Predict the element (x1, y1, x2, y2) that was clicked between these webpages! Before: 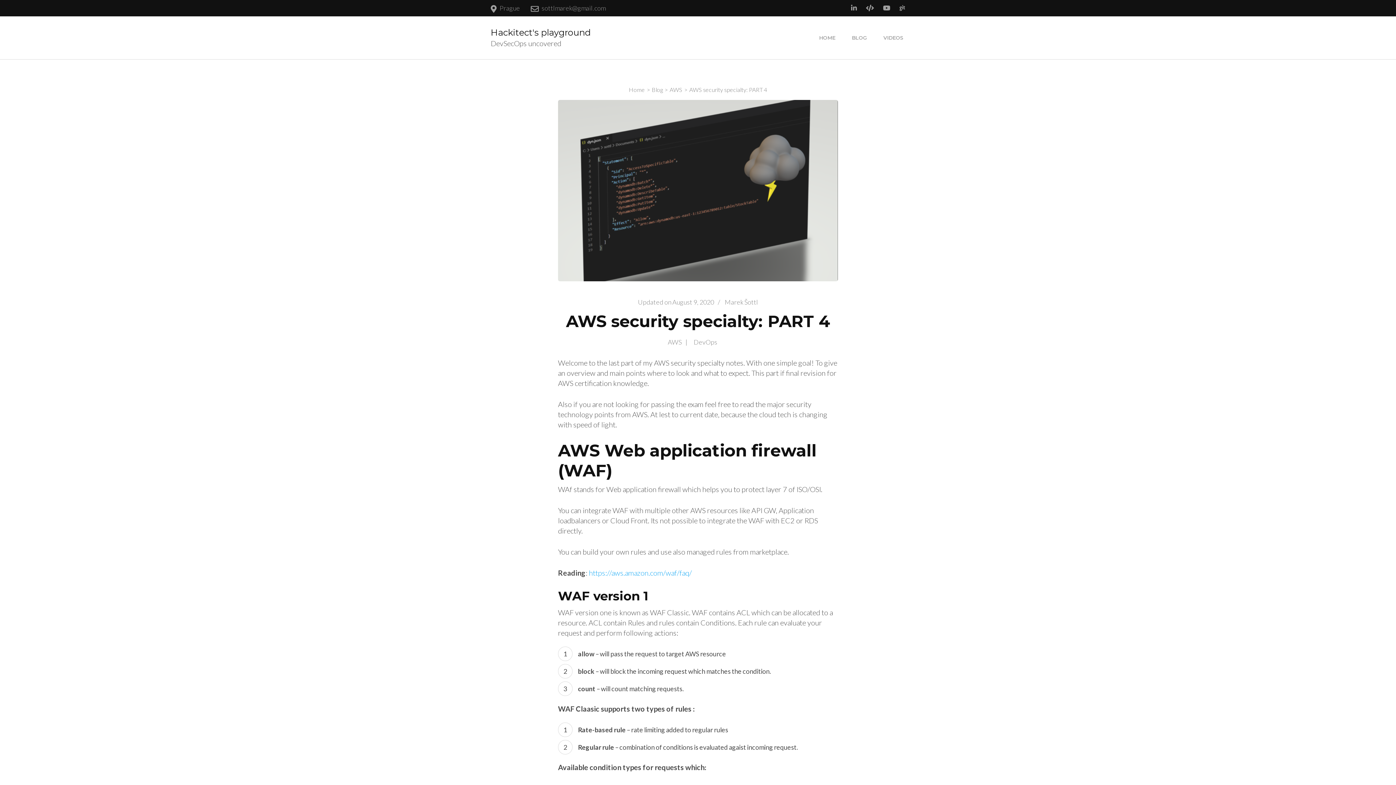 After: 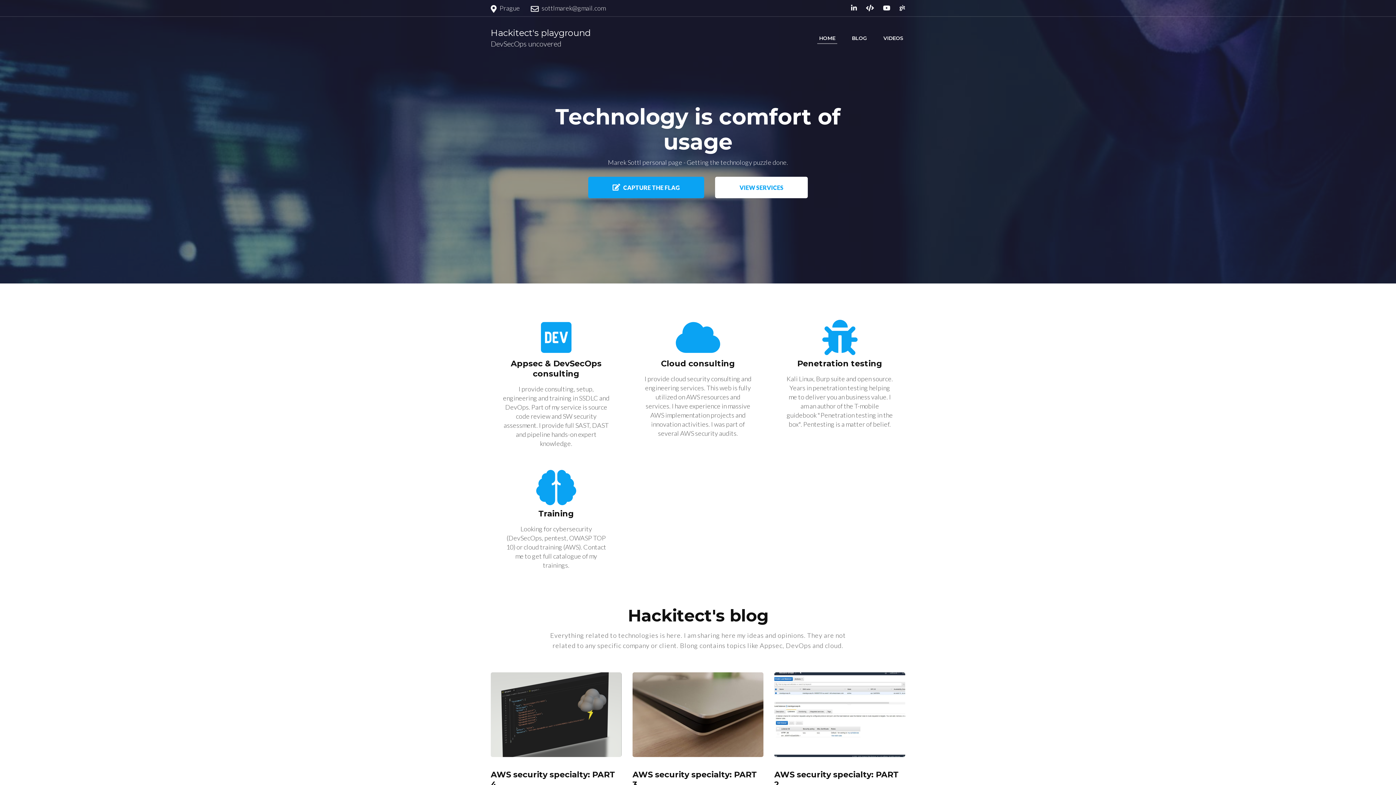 Action: label: Home bbox: (629, 86, 645, 93)